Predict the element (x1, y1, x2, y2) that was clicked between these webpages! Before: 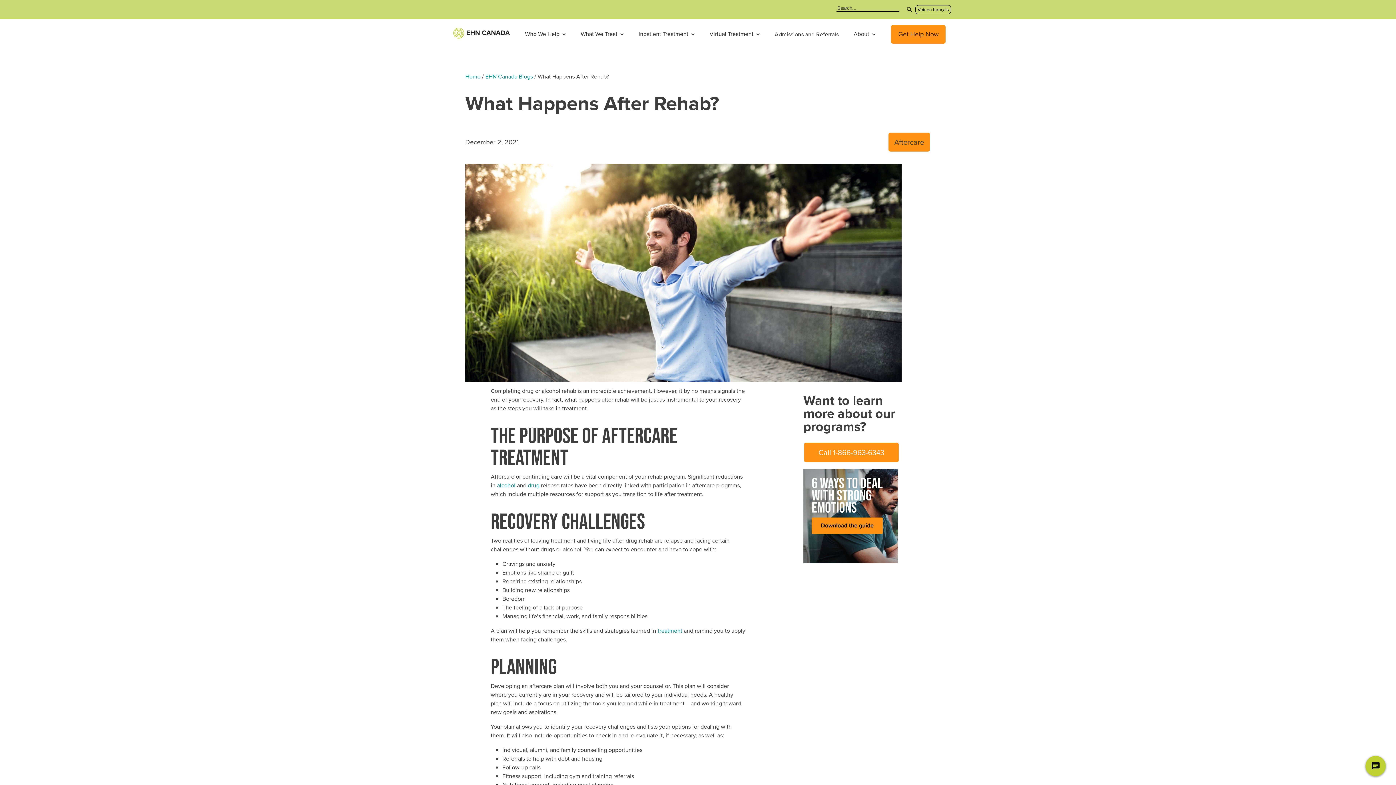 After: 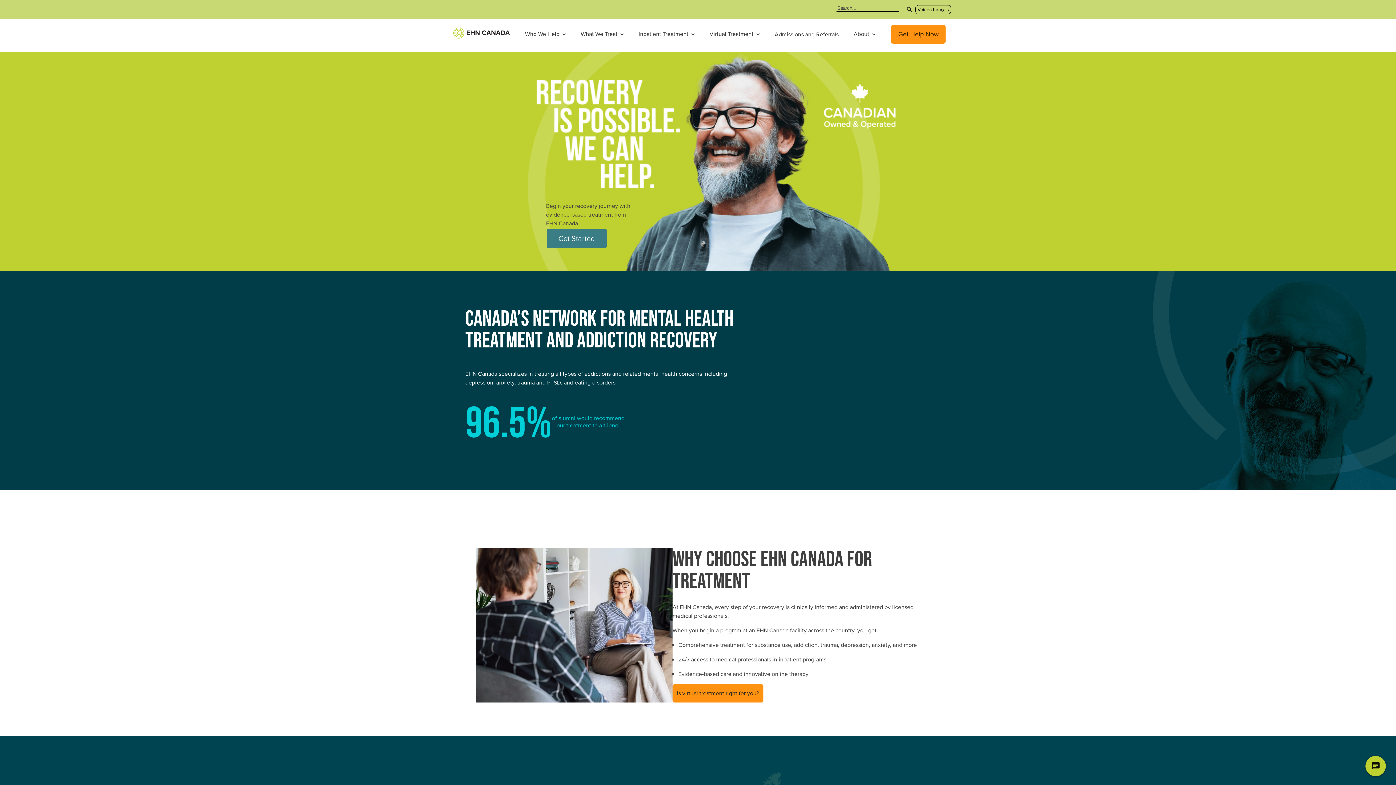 Action: bbox: (453, 27, 510, 41)